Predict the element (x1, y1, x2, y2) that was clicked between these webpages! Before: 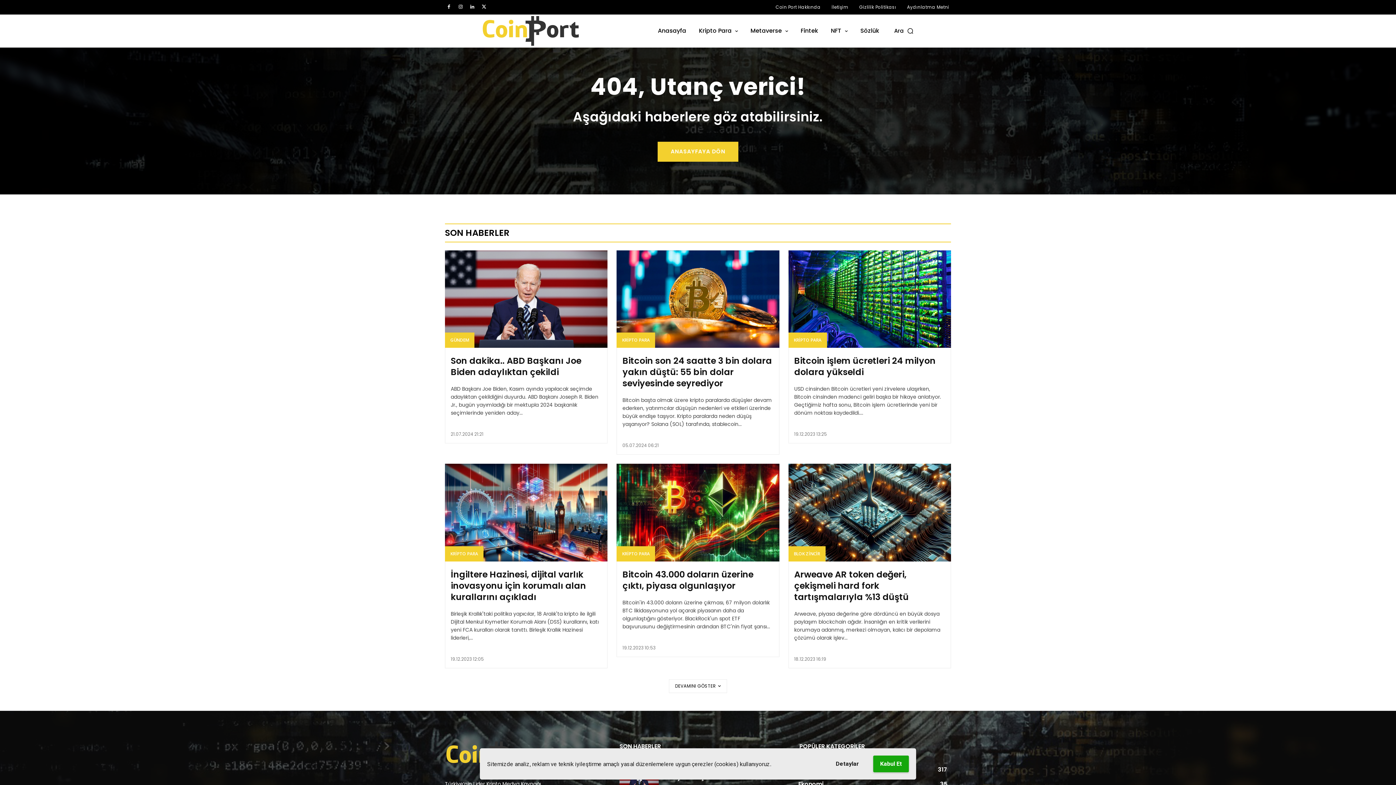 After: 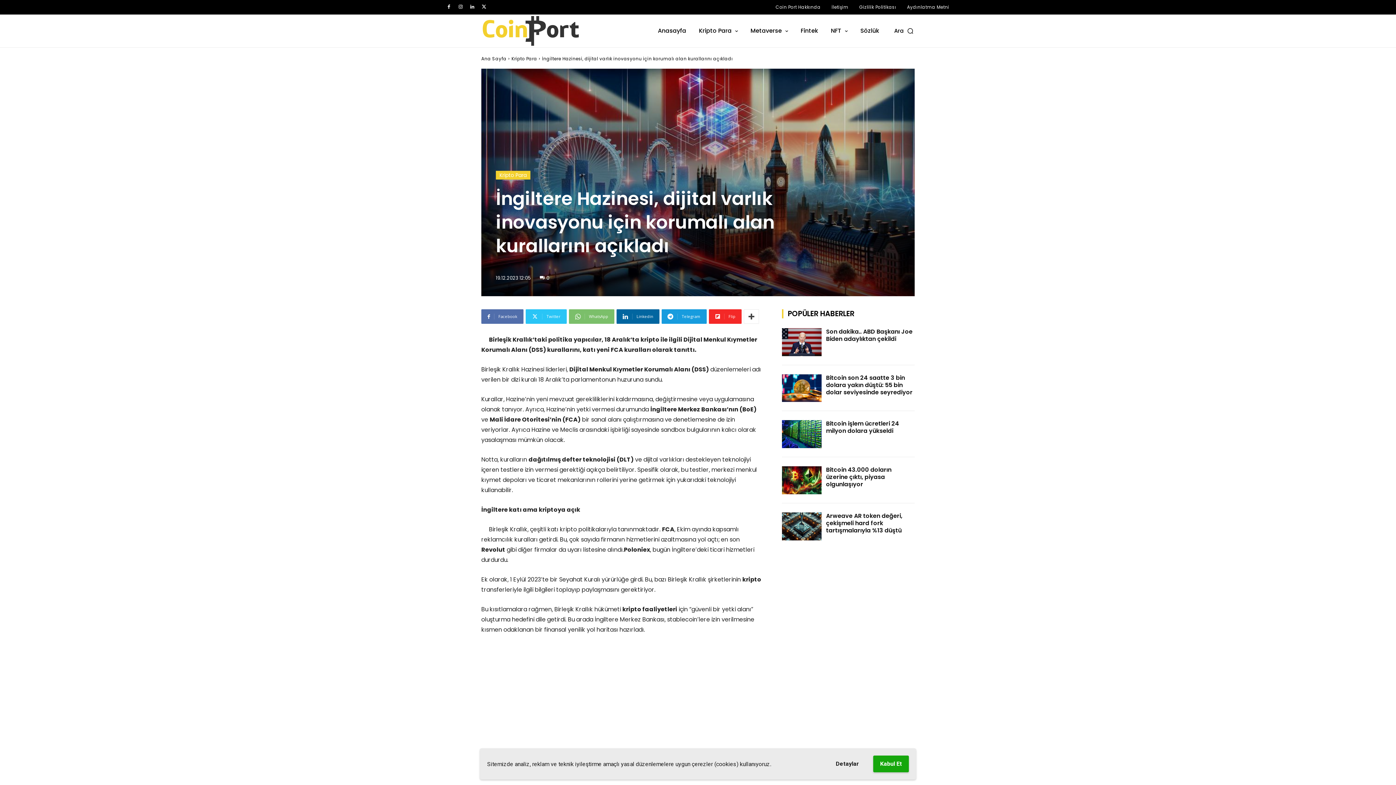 Action: bbox: (445, 464, 607, 561)